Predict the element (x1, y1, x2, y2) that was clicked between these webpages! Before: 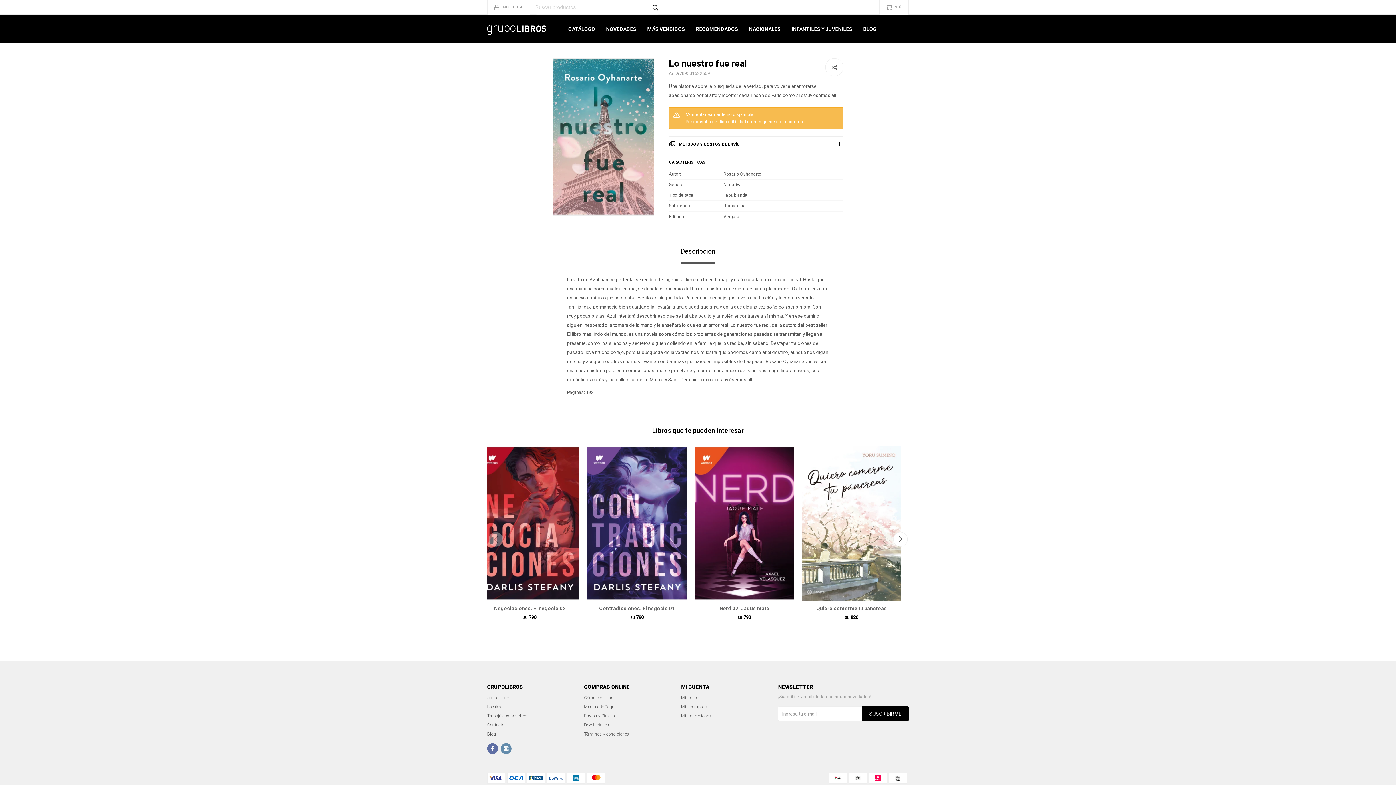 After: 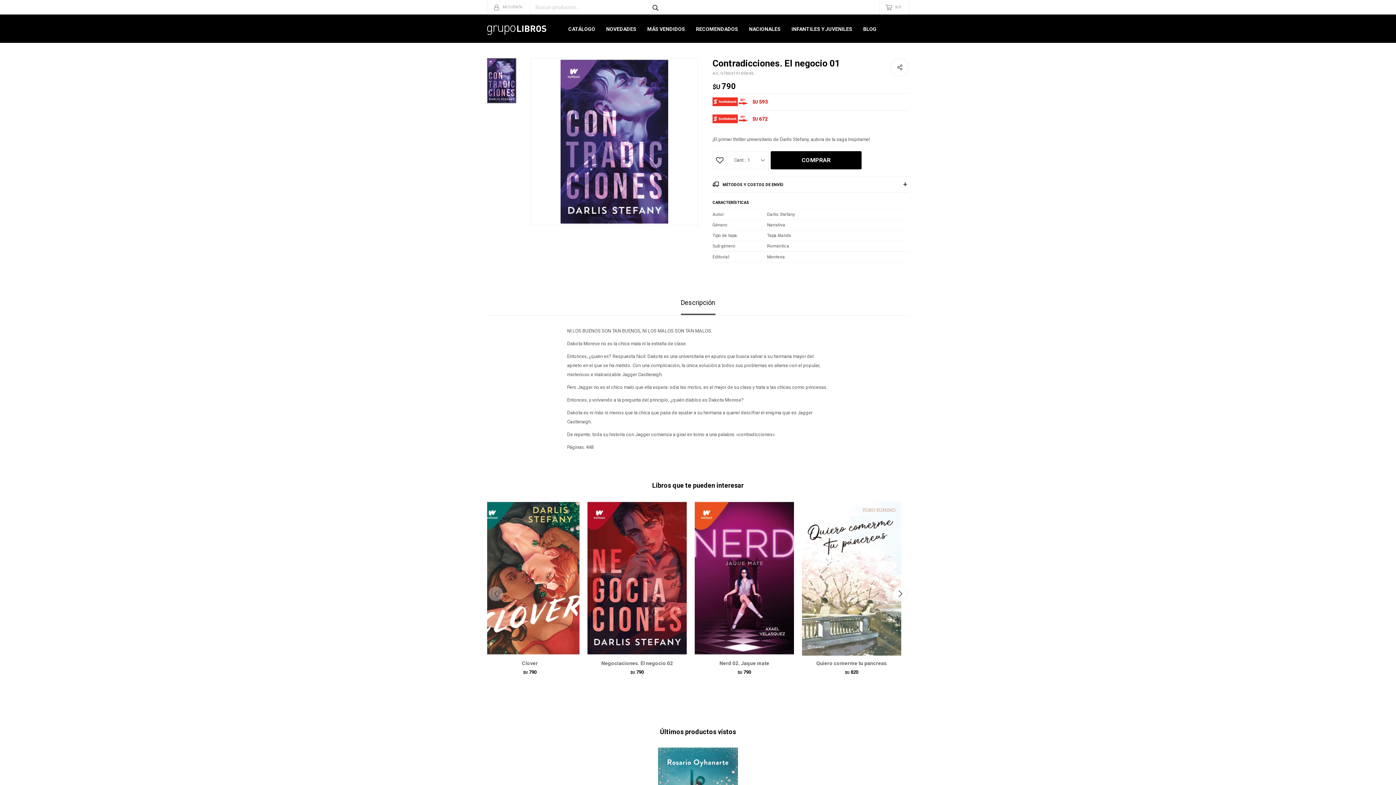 Action: label: Contradicciones. El negocio 01 bbox: (590, 605, 683, 612)